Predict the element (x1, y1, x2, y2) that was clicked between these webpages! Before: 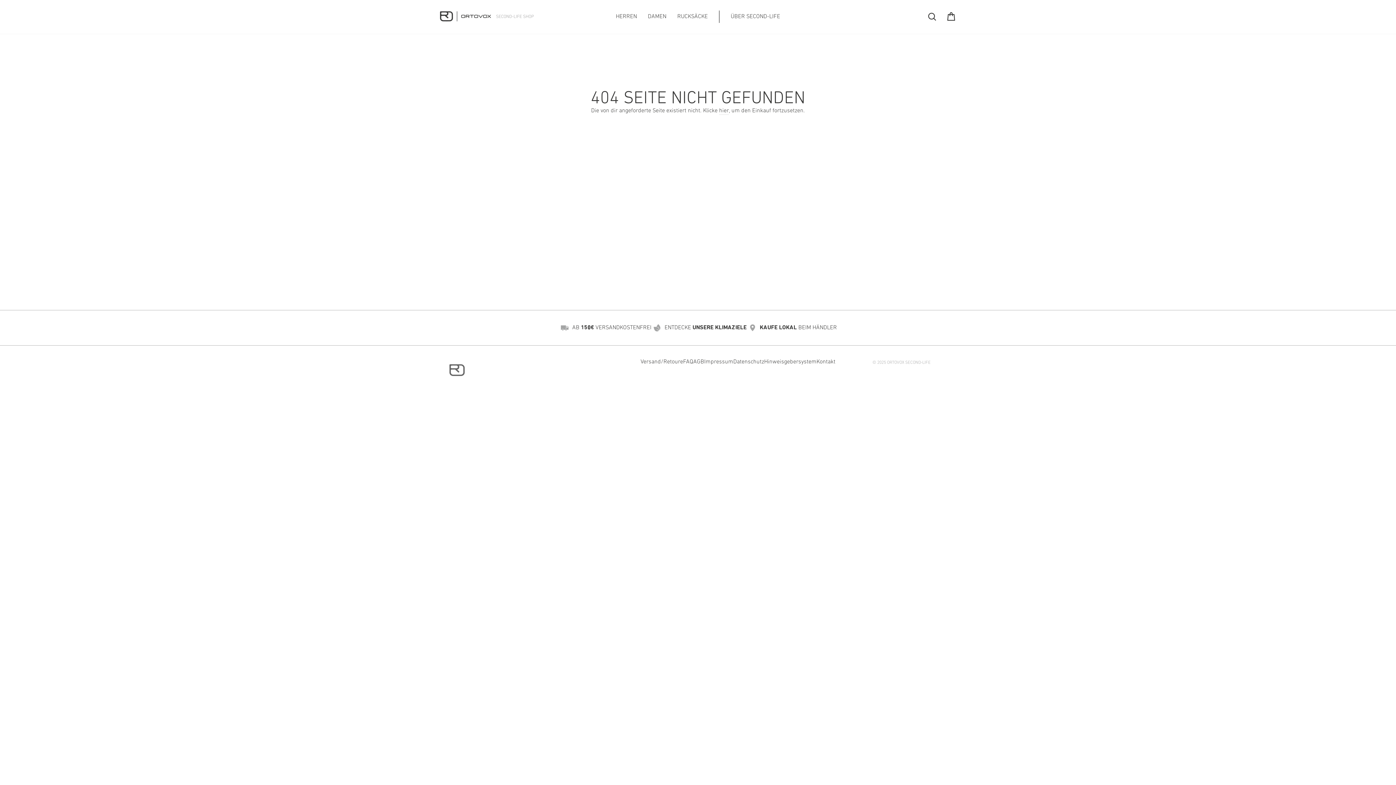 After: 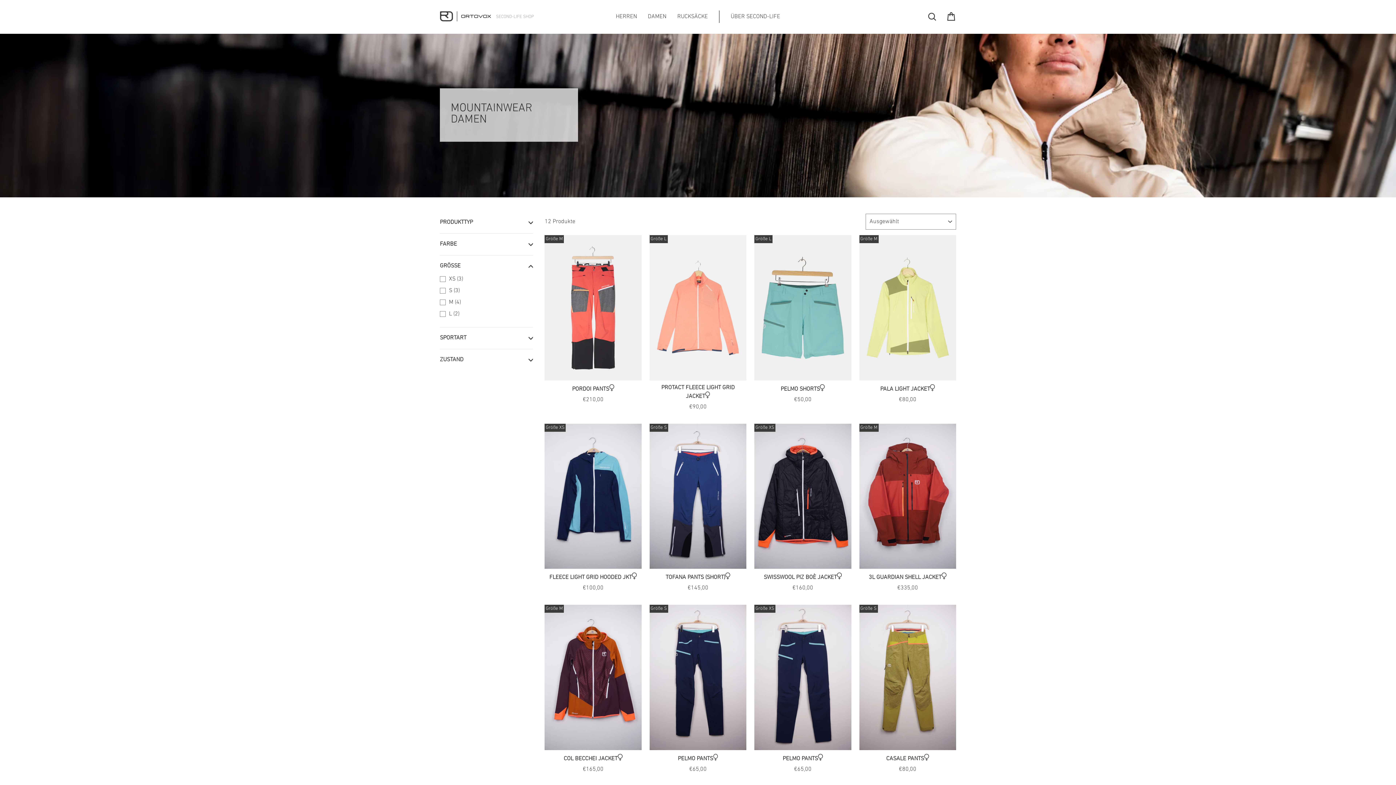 Action: label: DAMEN bbox: (642, 10, 672, 23)